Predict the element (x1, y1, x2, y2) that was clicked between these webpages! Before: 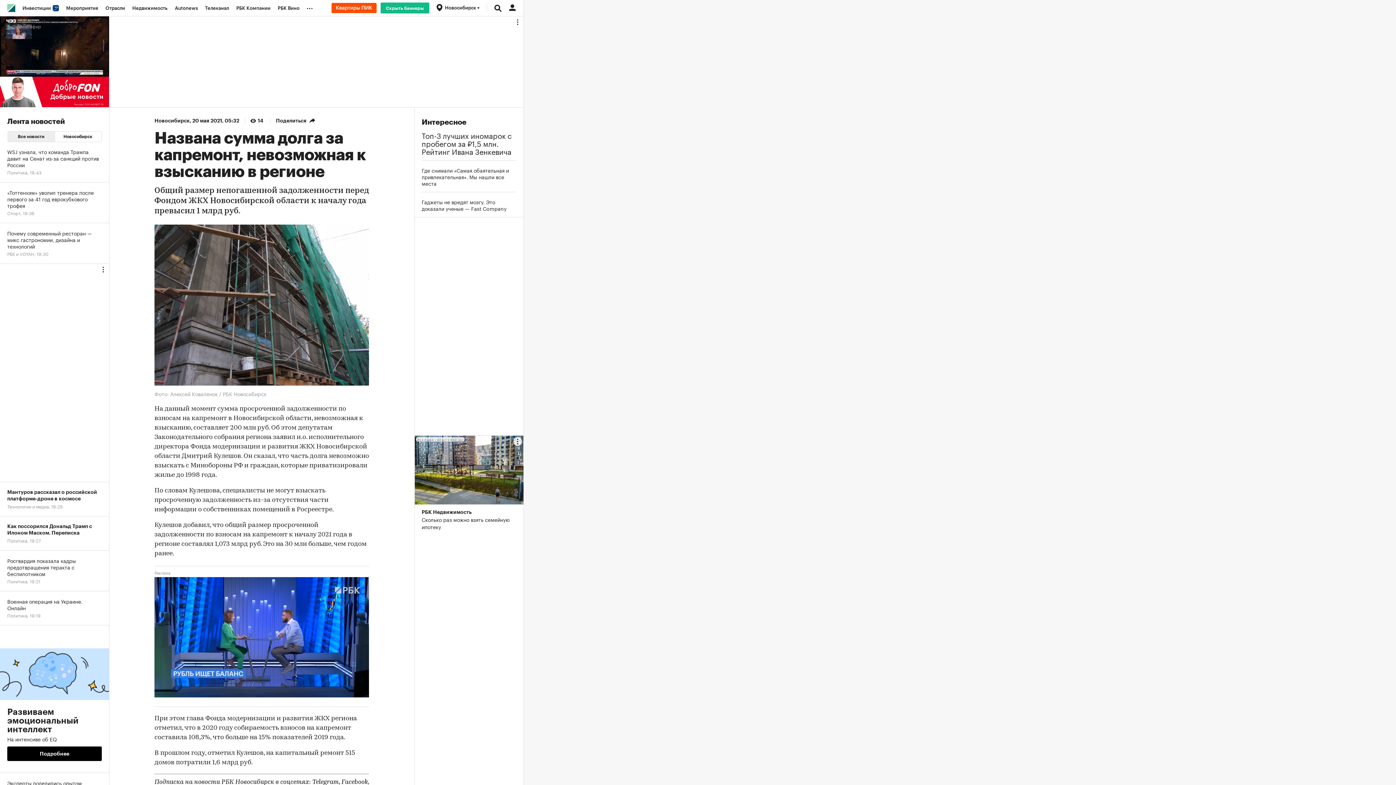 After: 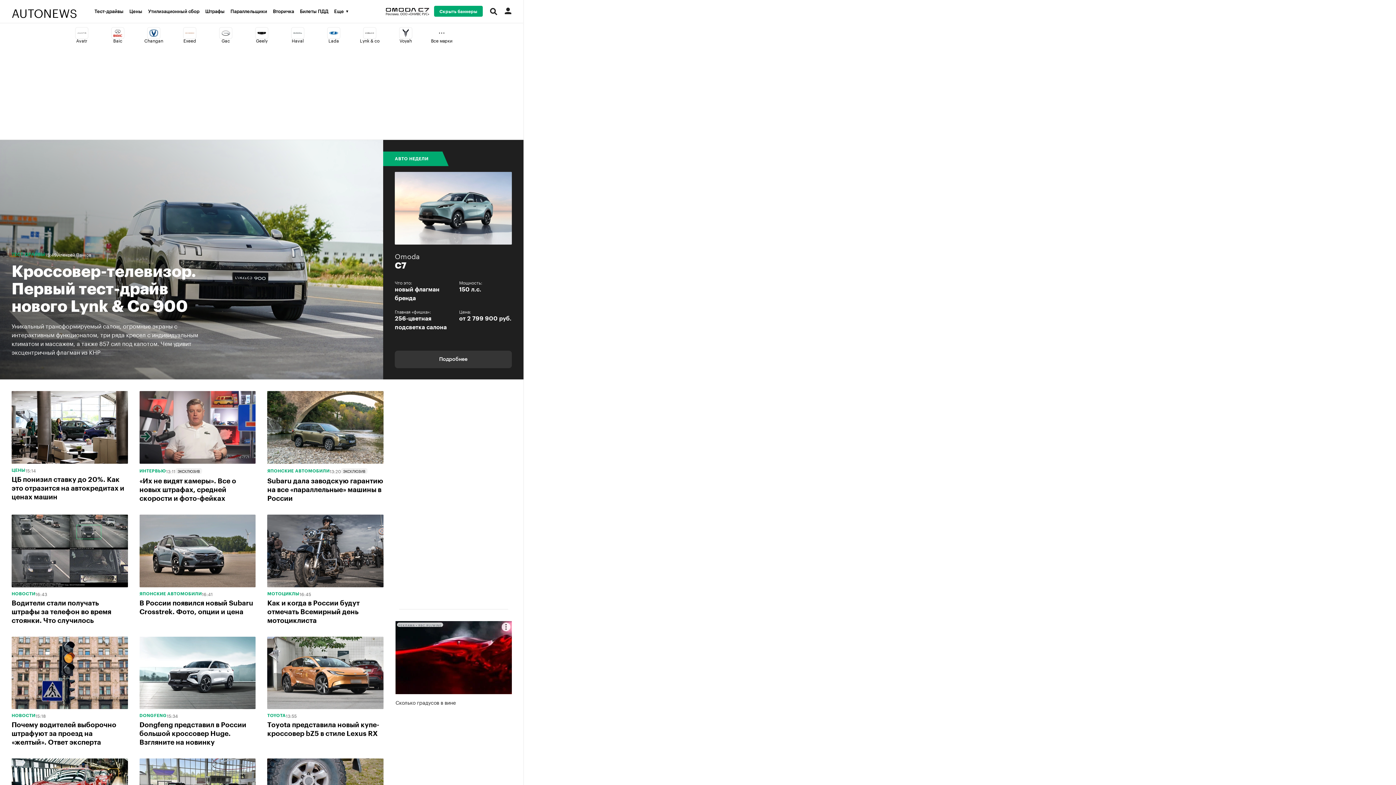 Action: label: Autonews bbox: (171, 0, 201, 16)